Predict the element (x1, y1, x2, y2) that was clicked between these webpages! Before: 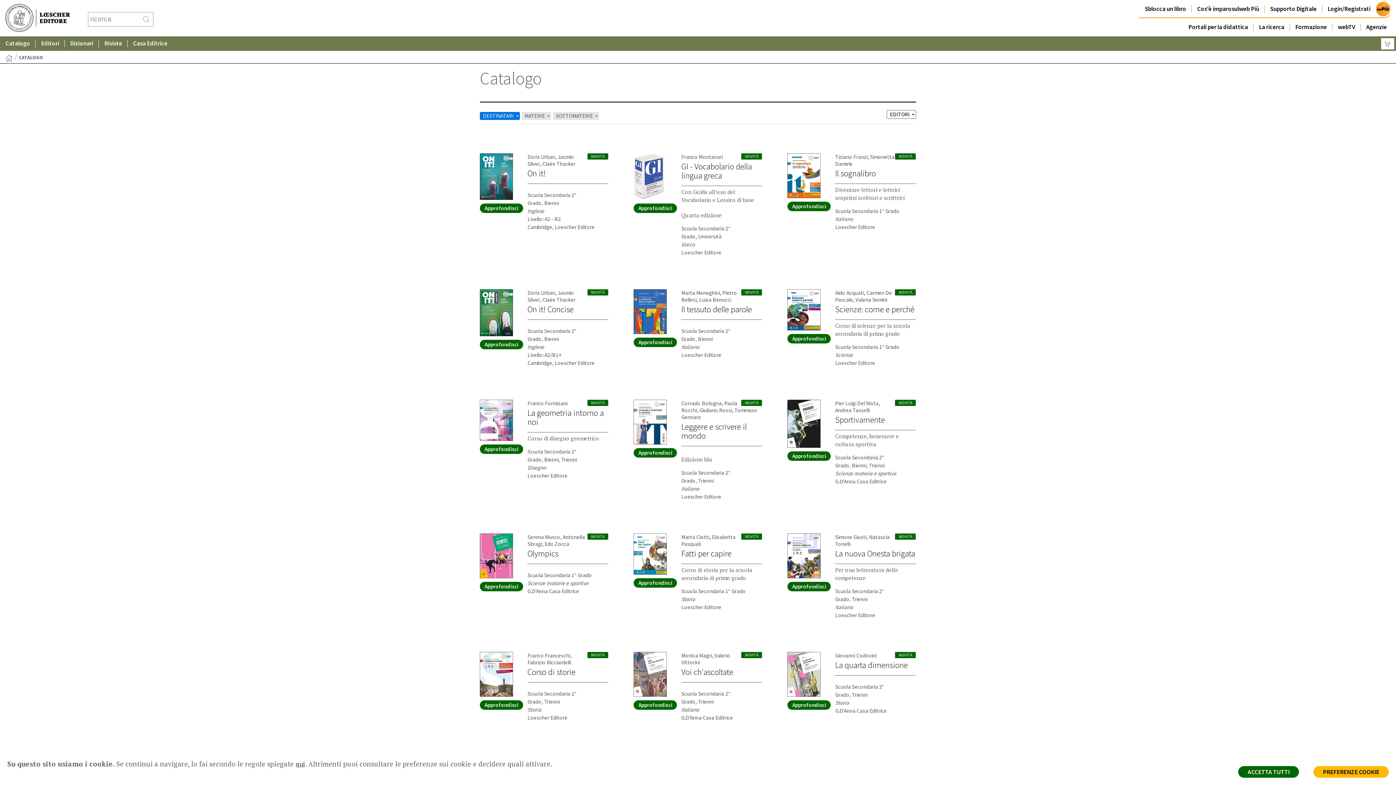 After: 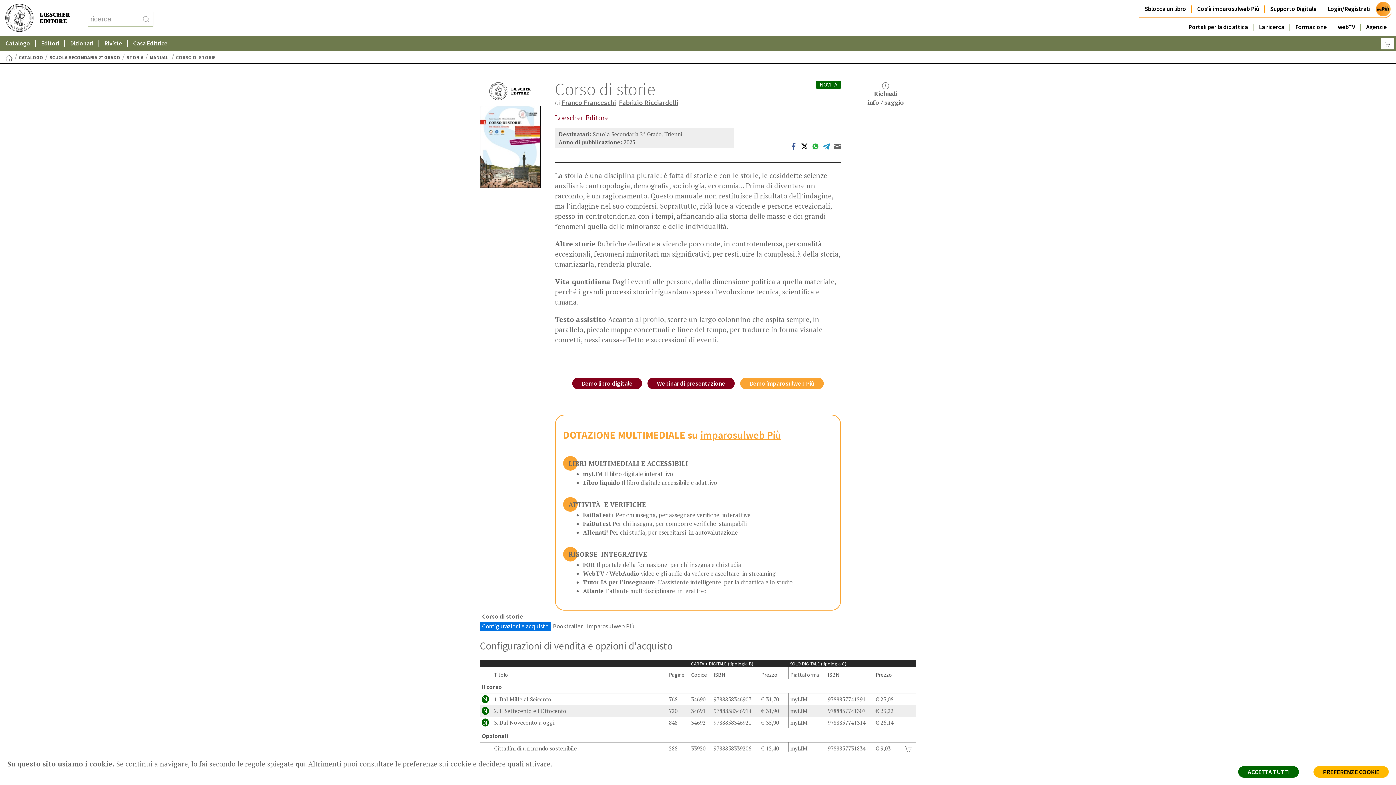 Action: bbox: (480, 669, 513, 678) label:  